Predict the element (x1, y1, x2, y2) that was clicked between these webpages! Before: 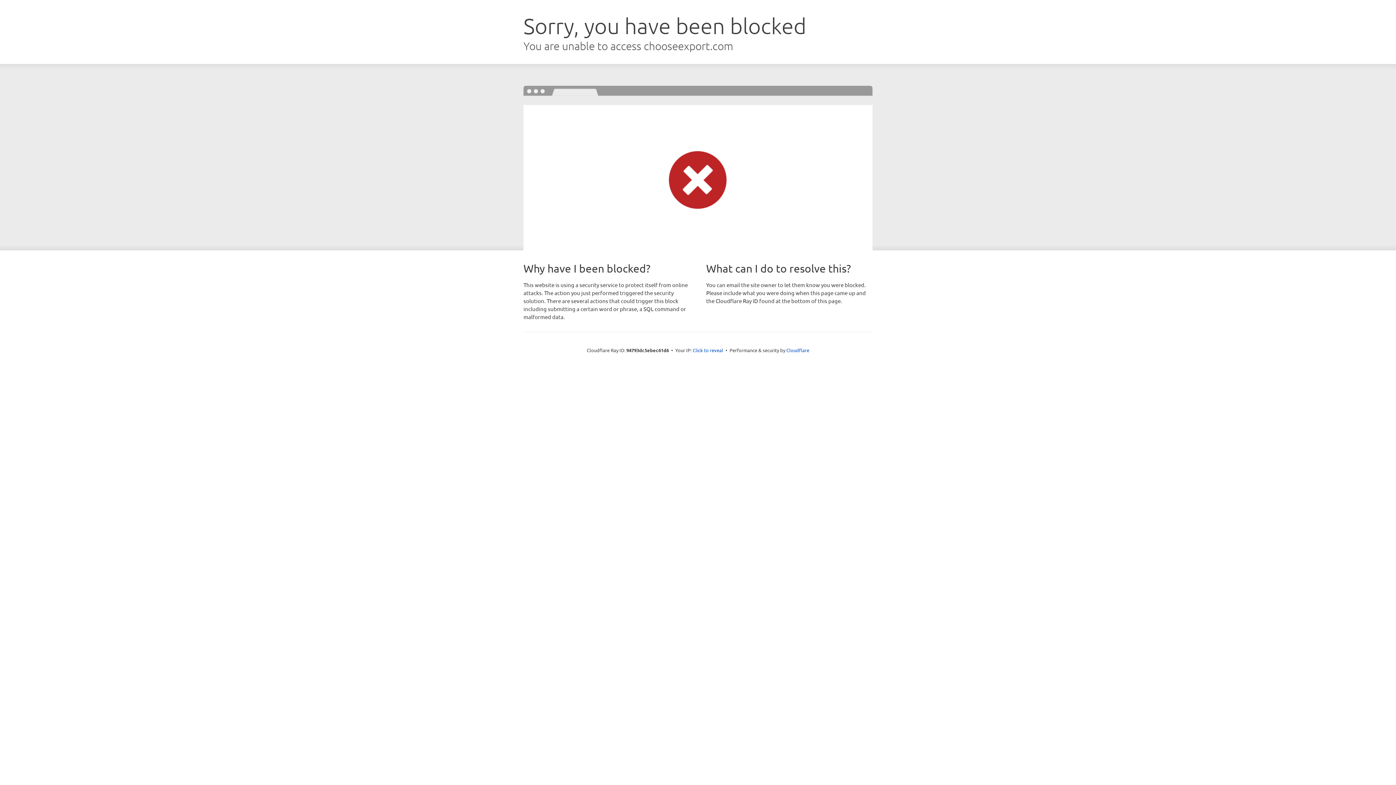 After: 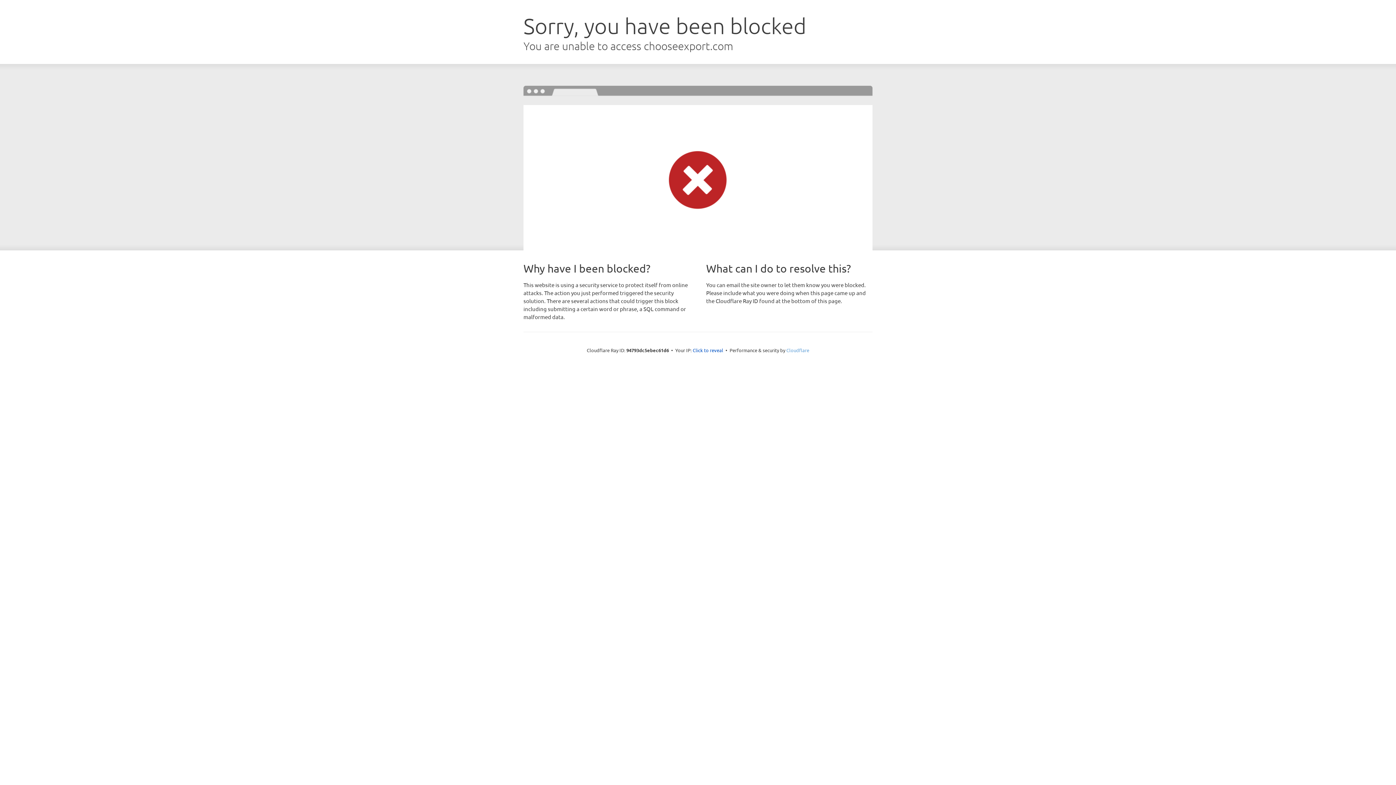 Action: label: Cloudflare bbox: (786, 347, 809, 353)